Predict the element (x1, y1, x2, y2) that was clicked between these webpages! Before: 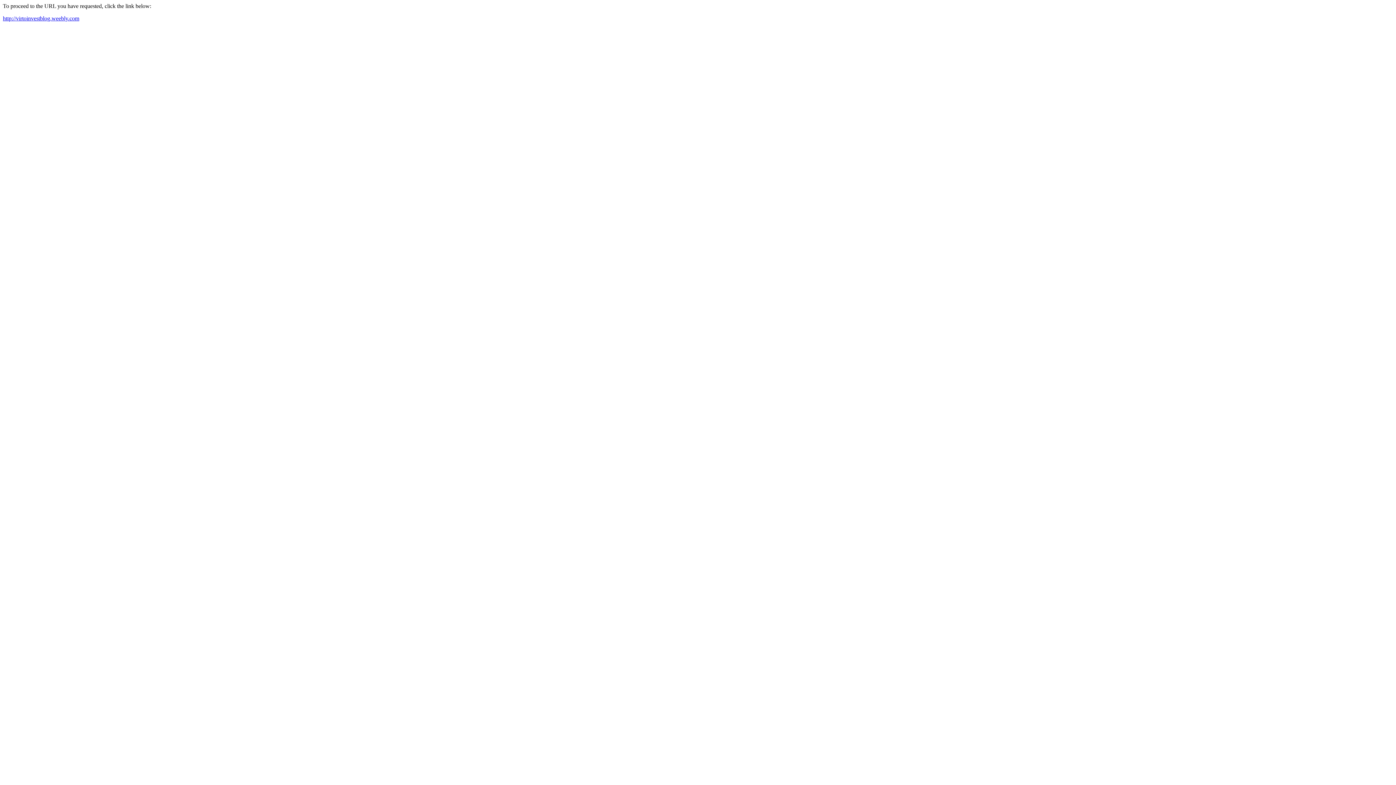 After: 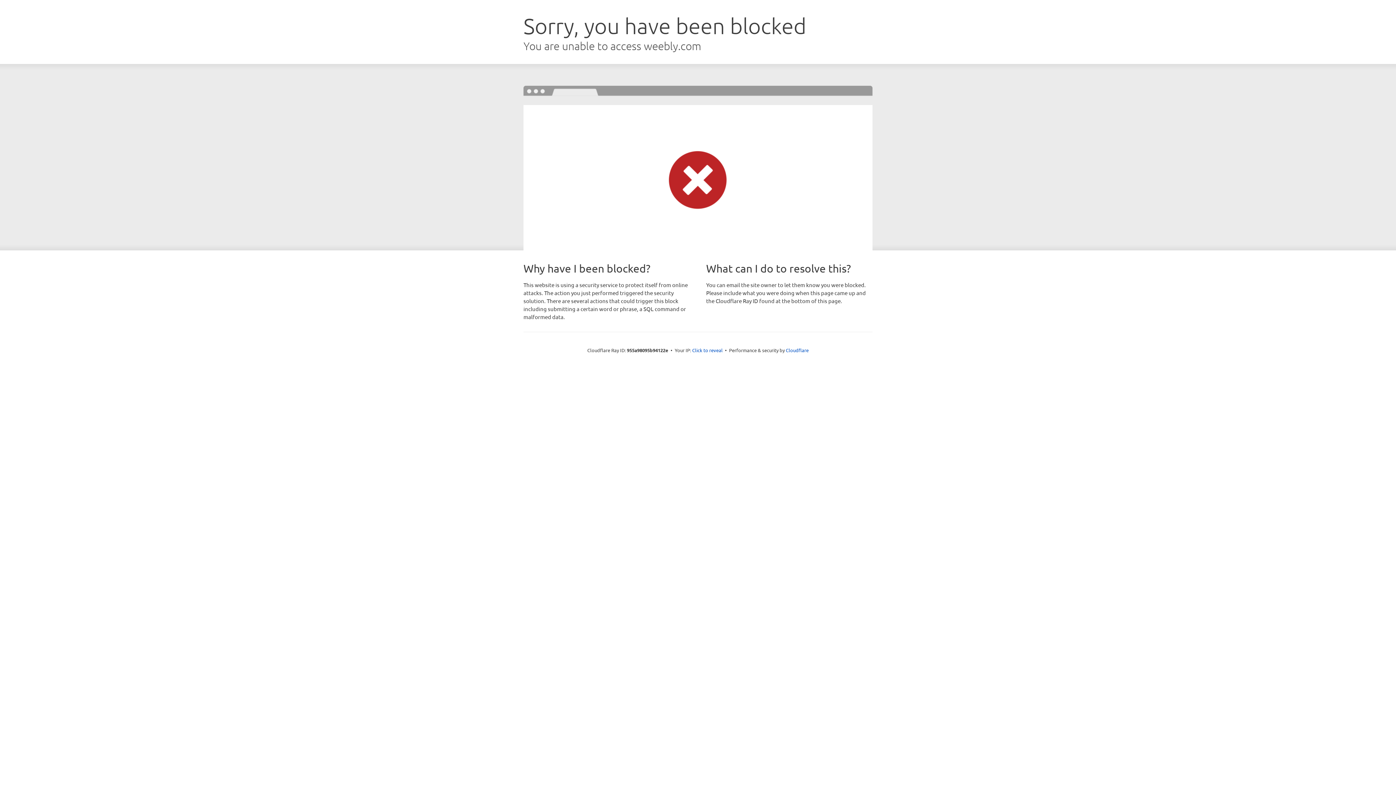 Action: bbox: (2, 15, 79, 21) label: http://virtoinvestblog.weebly.com